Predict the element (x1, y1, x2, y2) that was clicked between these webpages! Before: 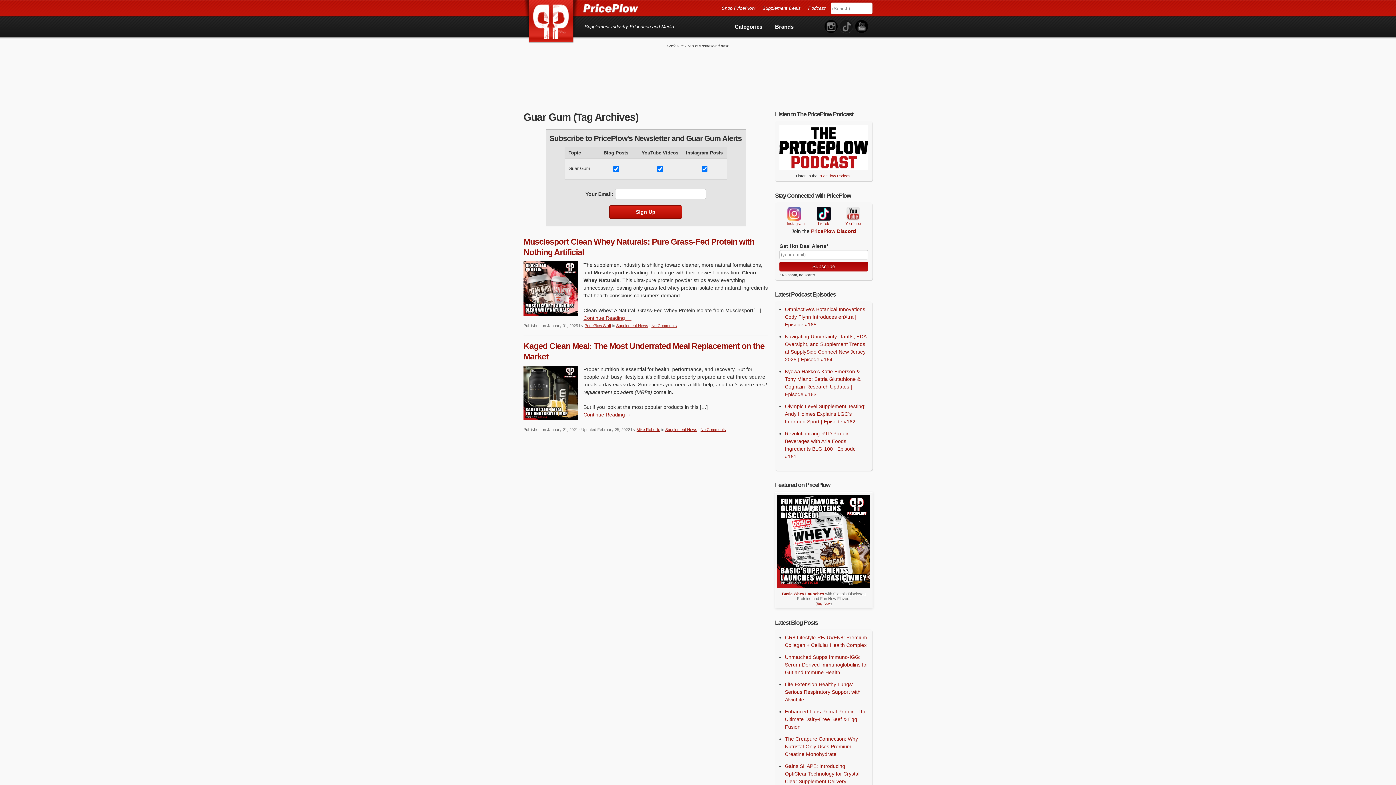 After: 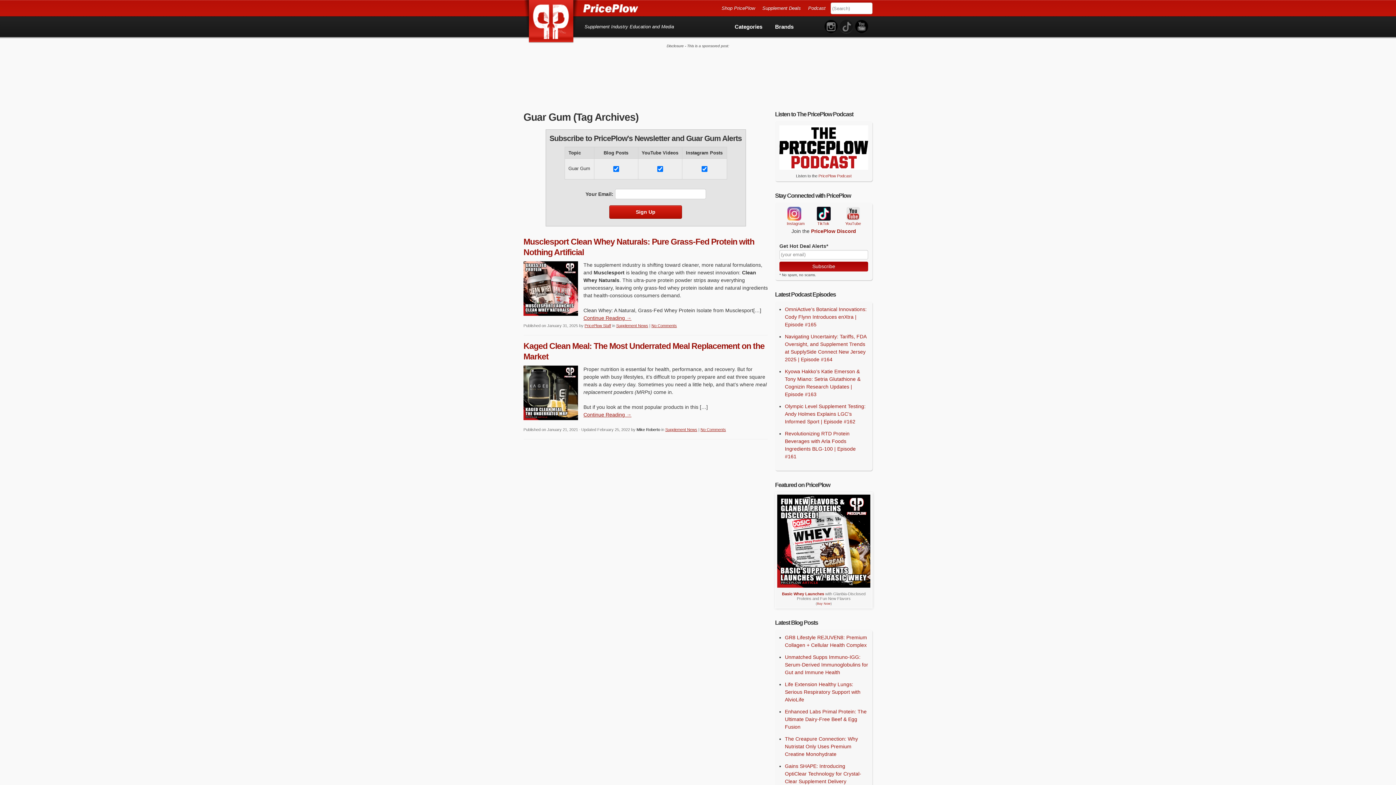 Action: label: Mike Roberto bbox: (636, 427, 660, 432)